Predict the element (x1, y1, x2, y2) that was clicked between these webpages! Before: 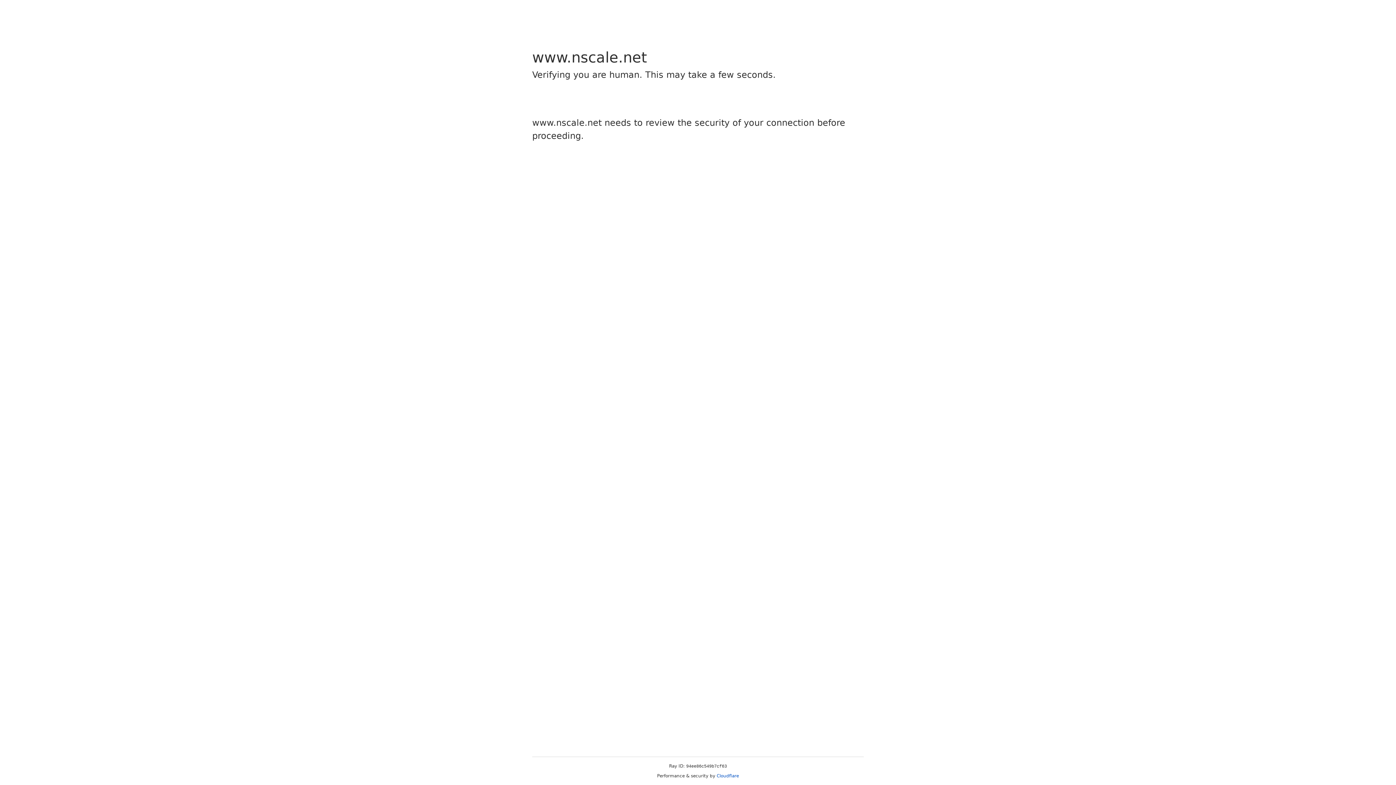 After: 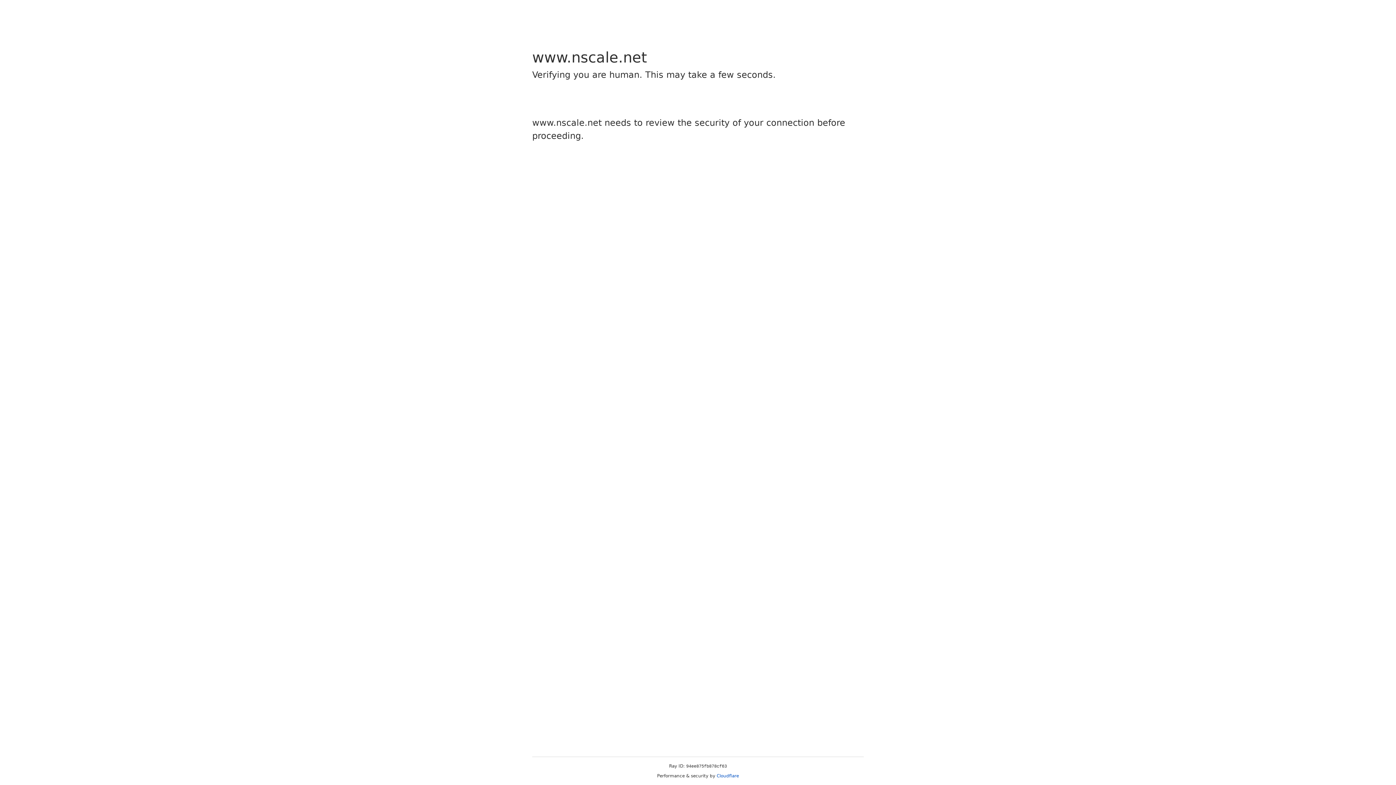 Action: bbox: (716, 773, 739, 778) label: Cloudflare